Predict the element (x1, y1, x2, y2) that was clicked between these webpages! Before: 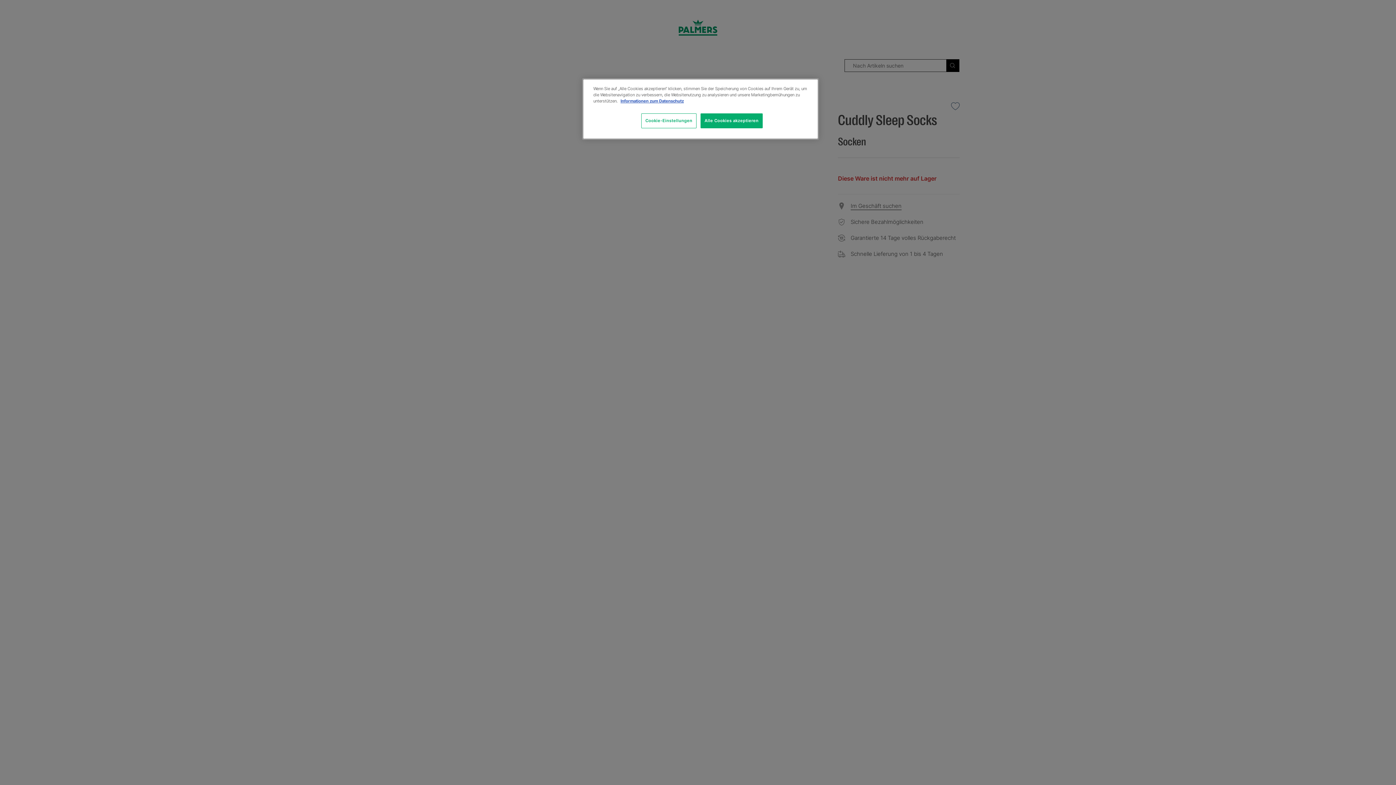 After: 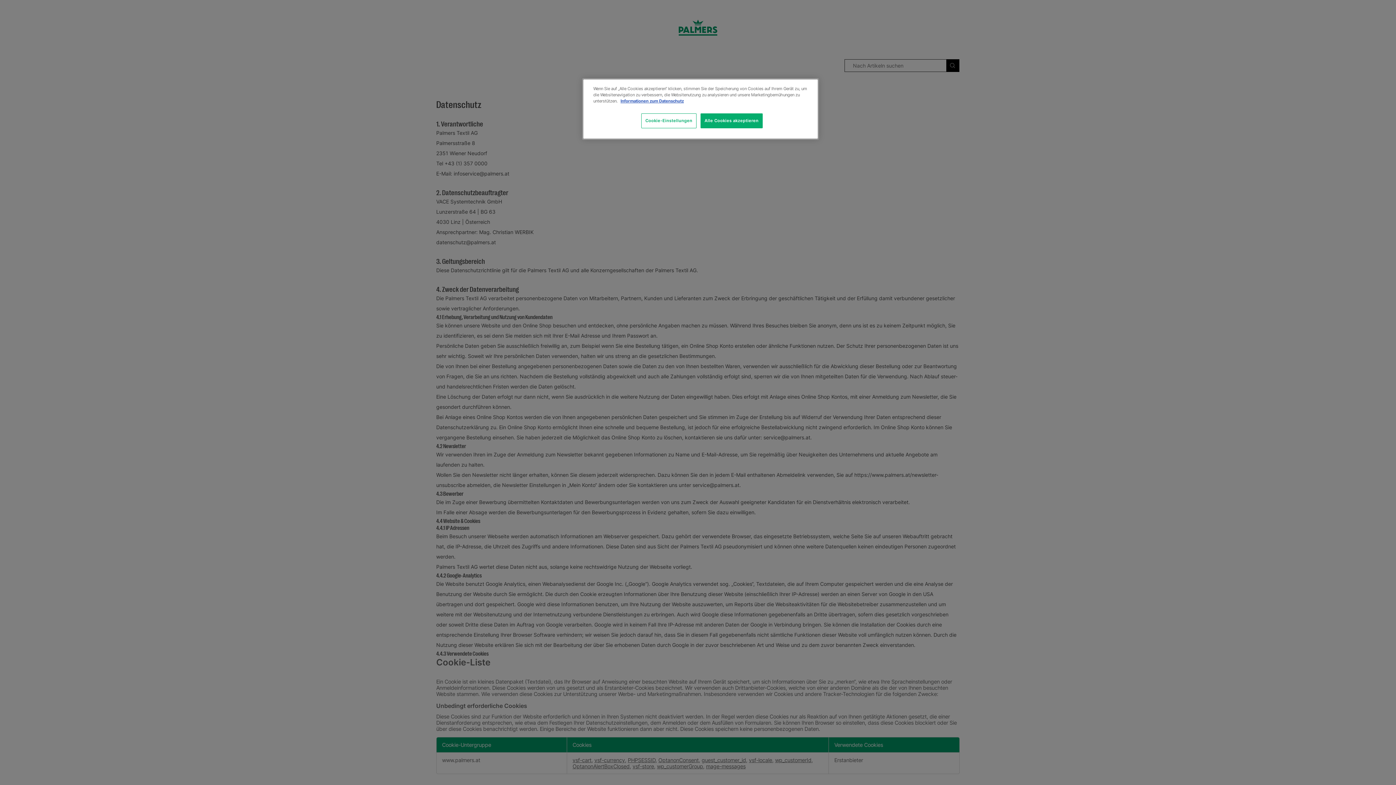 Action: bbox: (620, 98, 684, 103) label: Weitere Informationen zum Datenschutz, wird in neuer registerkarte geöffnet